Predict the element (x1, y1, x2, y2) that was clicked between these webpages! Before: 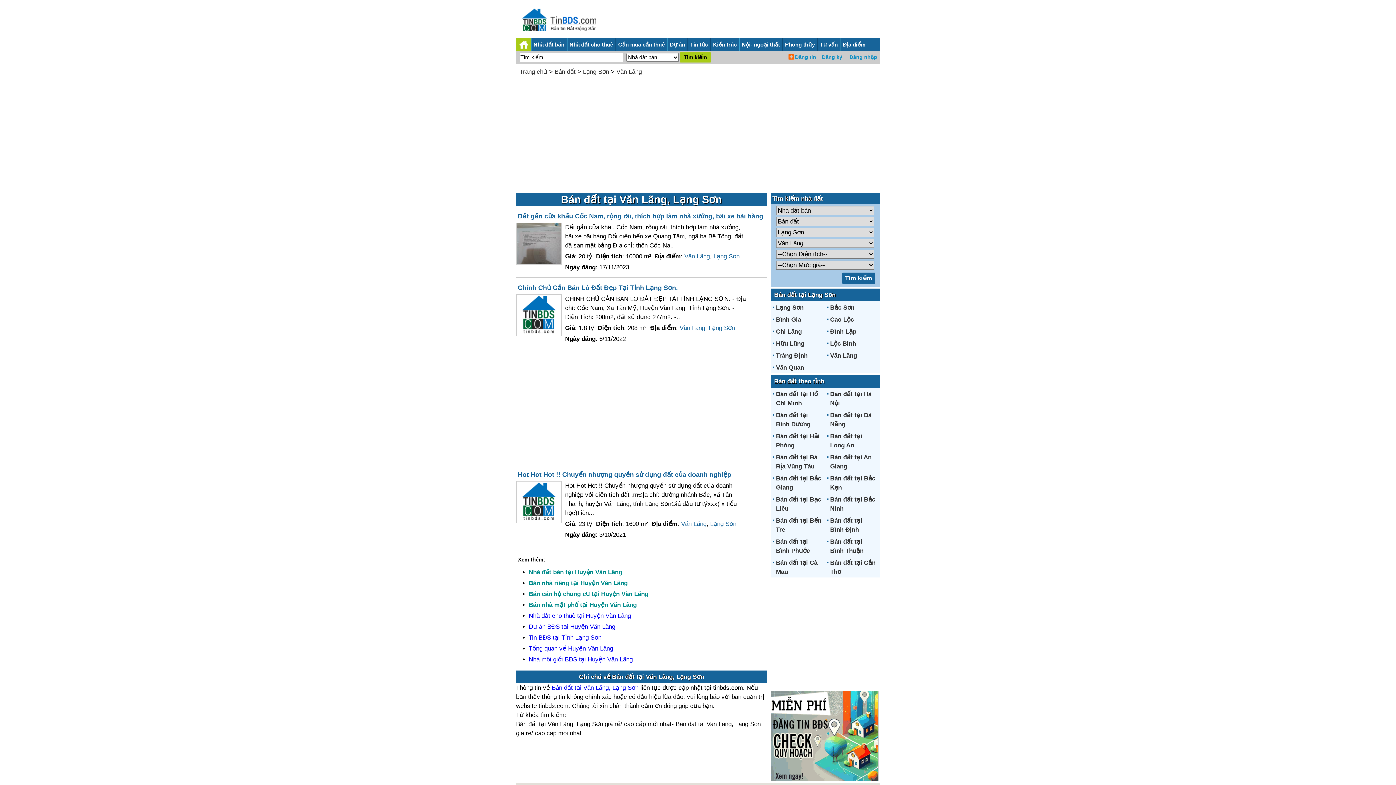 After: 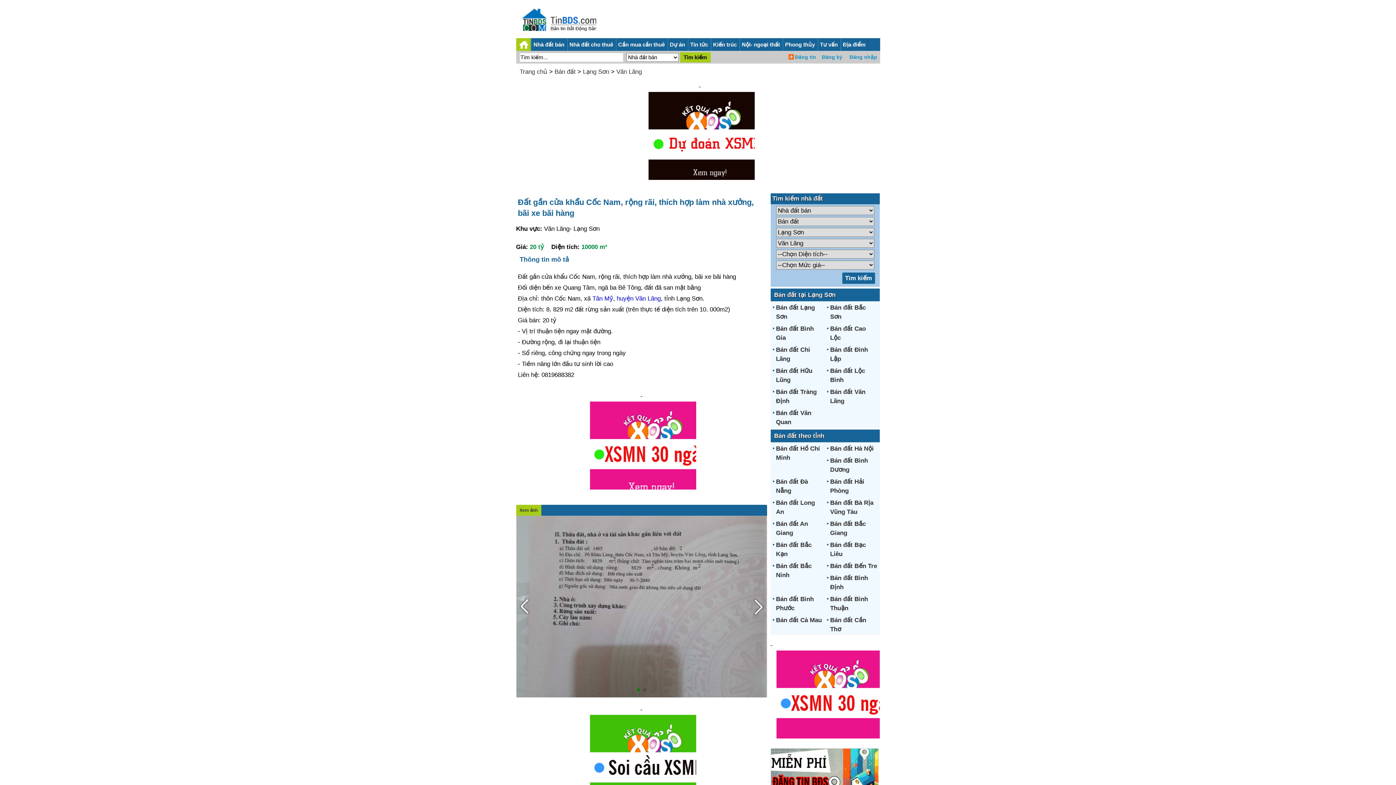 Action: bbox: (516, 211, 767, 221) label: Đất gần cửa khẩu Cốc Nam, rộng rãi, thích hợp làm nhà xưởng, bãi xe bãi hàng